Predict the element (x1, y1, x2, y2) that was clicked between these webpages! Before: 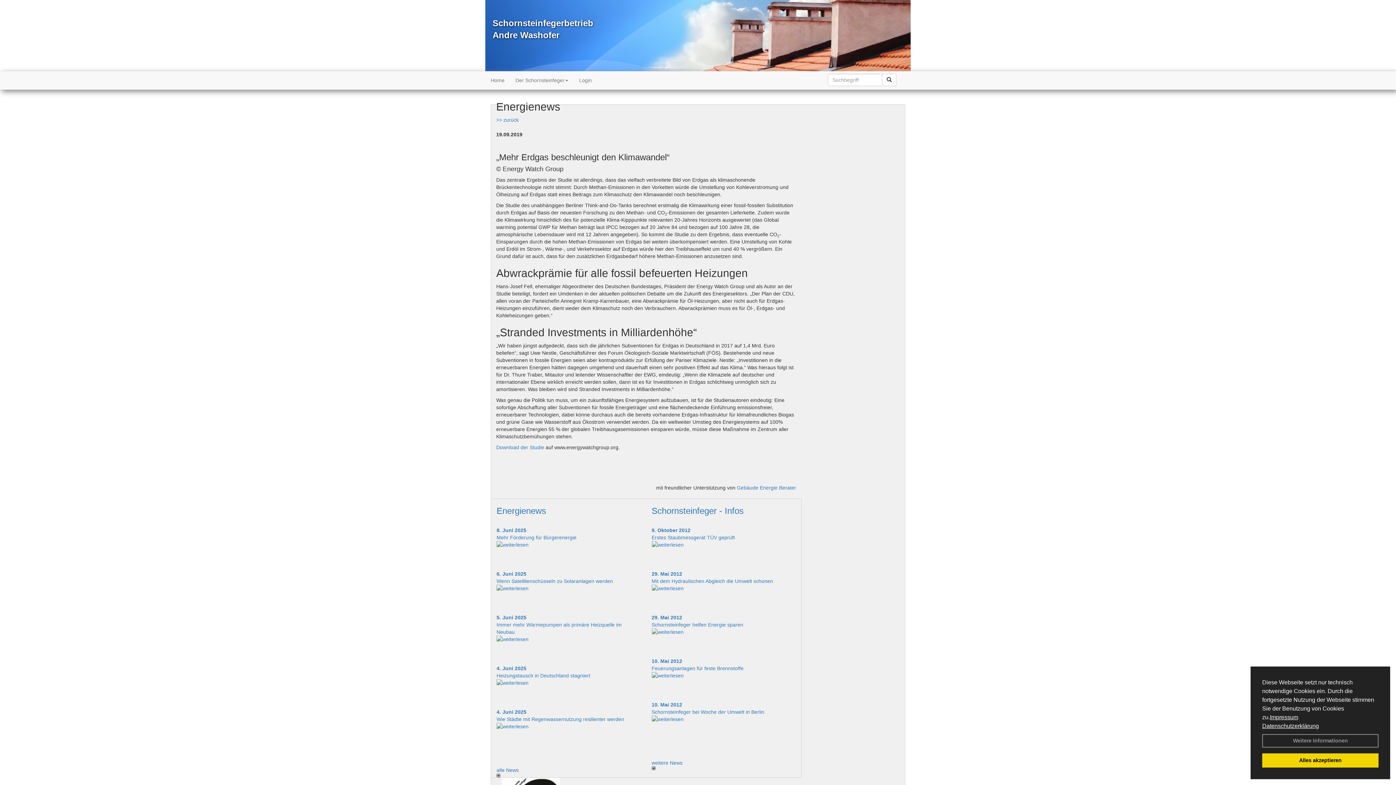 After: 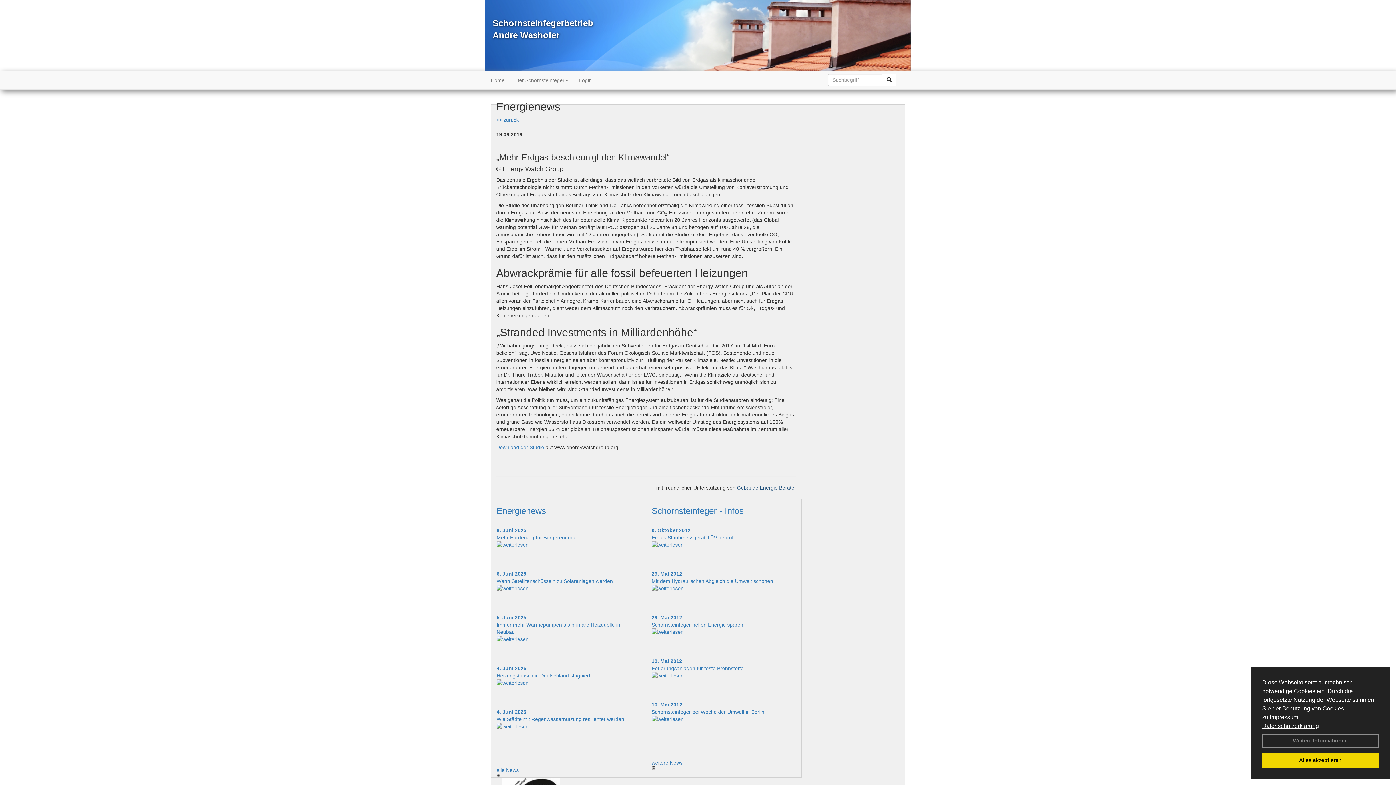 Action: bbox: (737, 485, 796, 490) label: Gebäude Energie Berater